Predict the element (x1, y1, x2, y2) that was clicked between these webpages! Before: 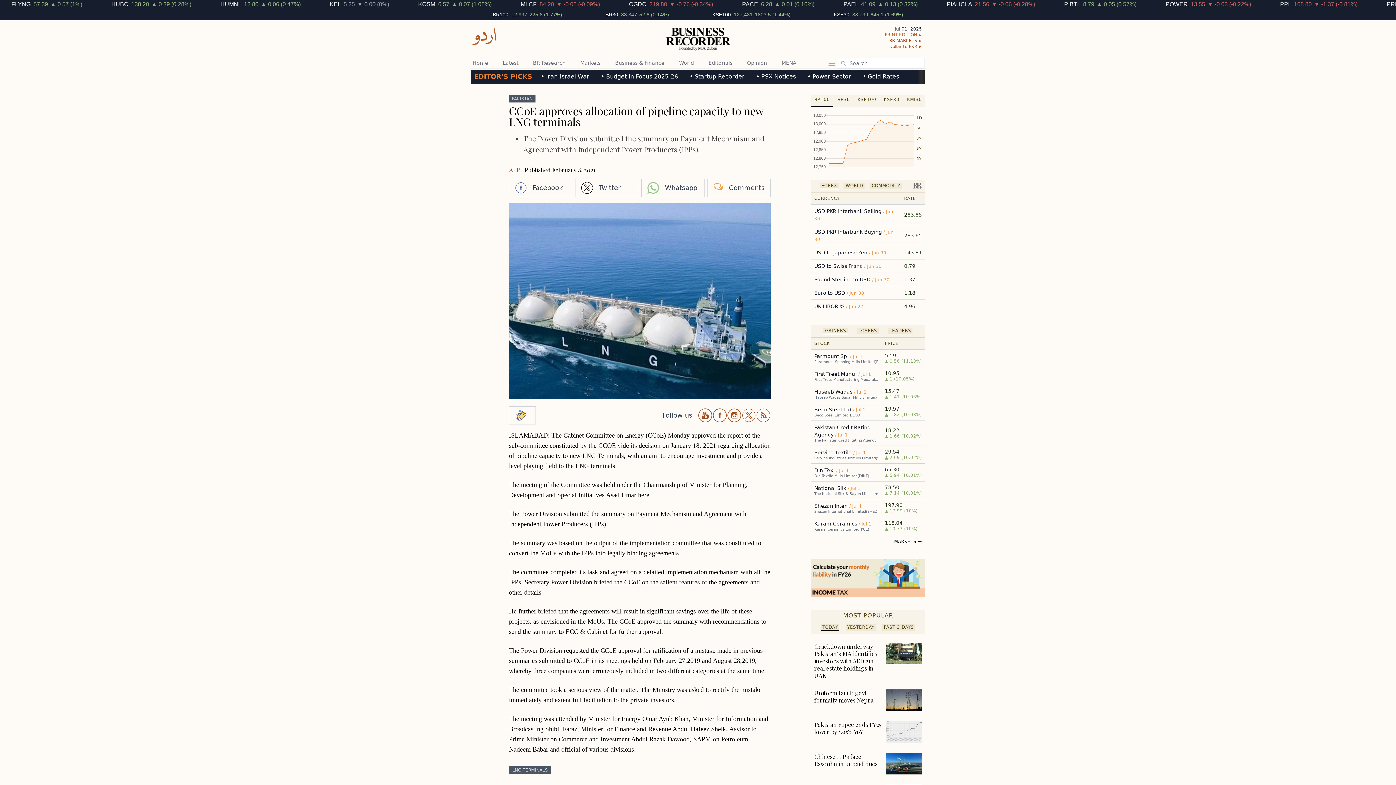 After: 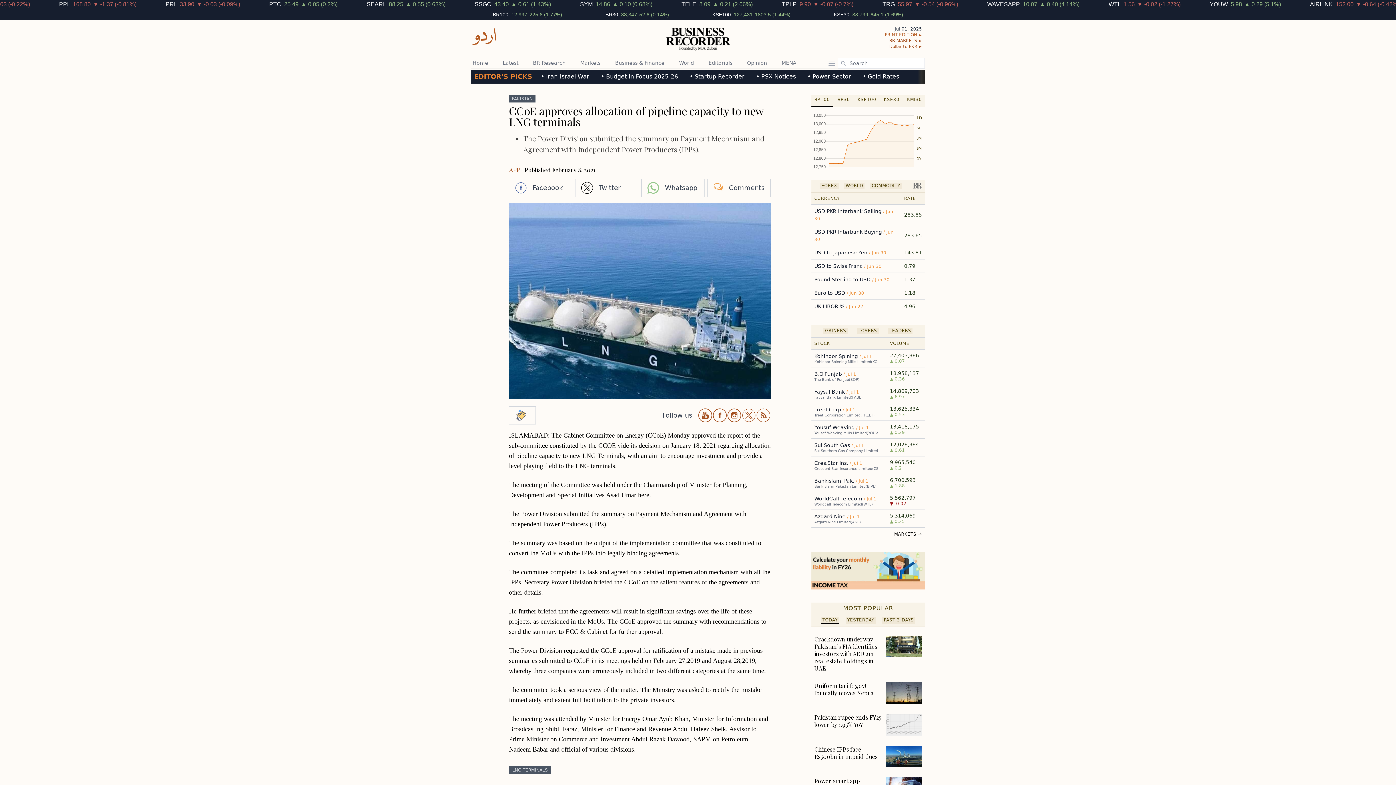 Action: bbox: (889, 328, 911, 333) label: LEADERS